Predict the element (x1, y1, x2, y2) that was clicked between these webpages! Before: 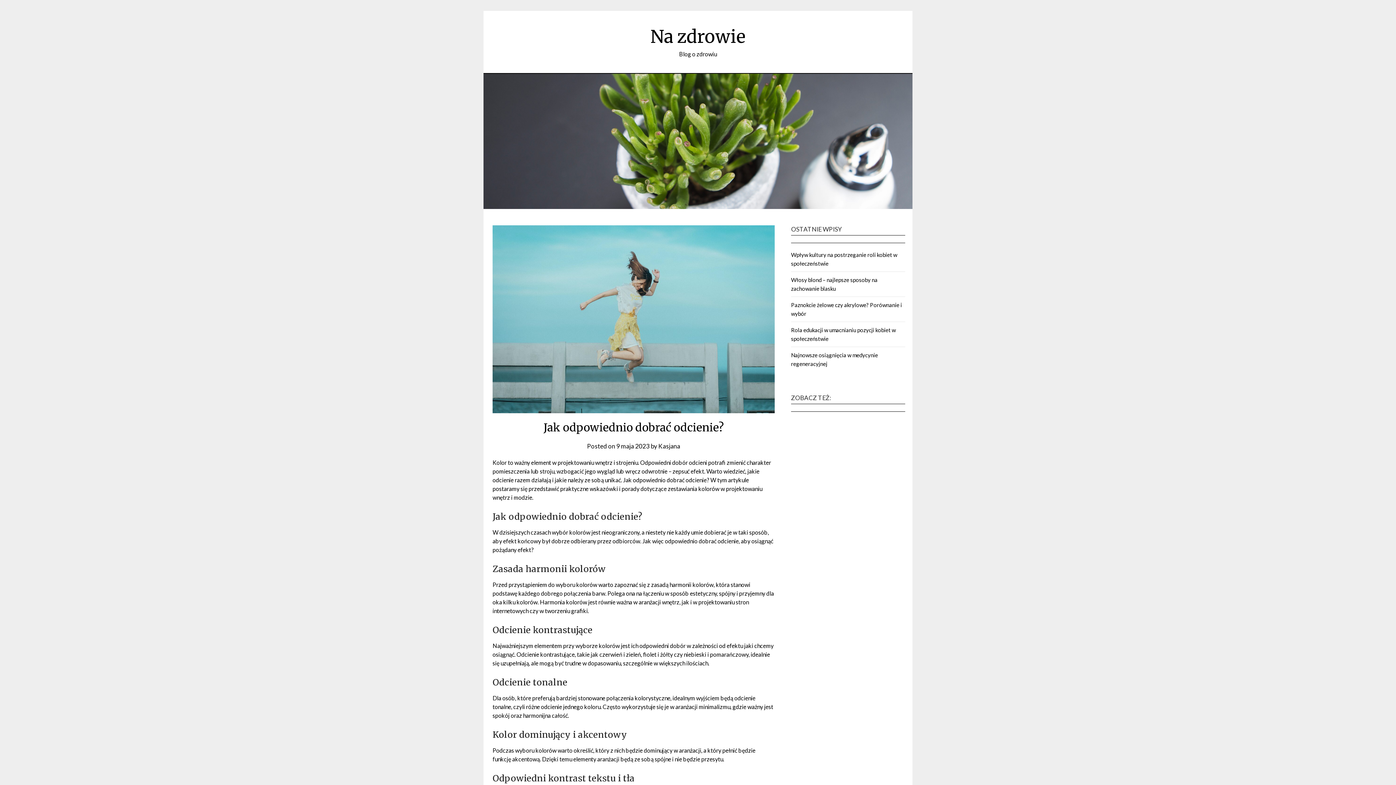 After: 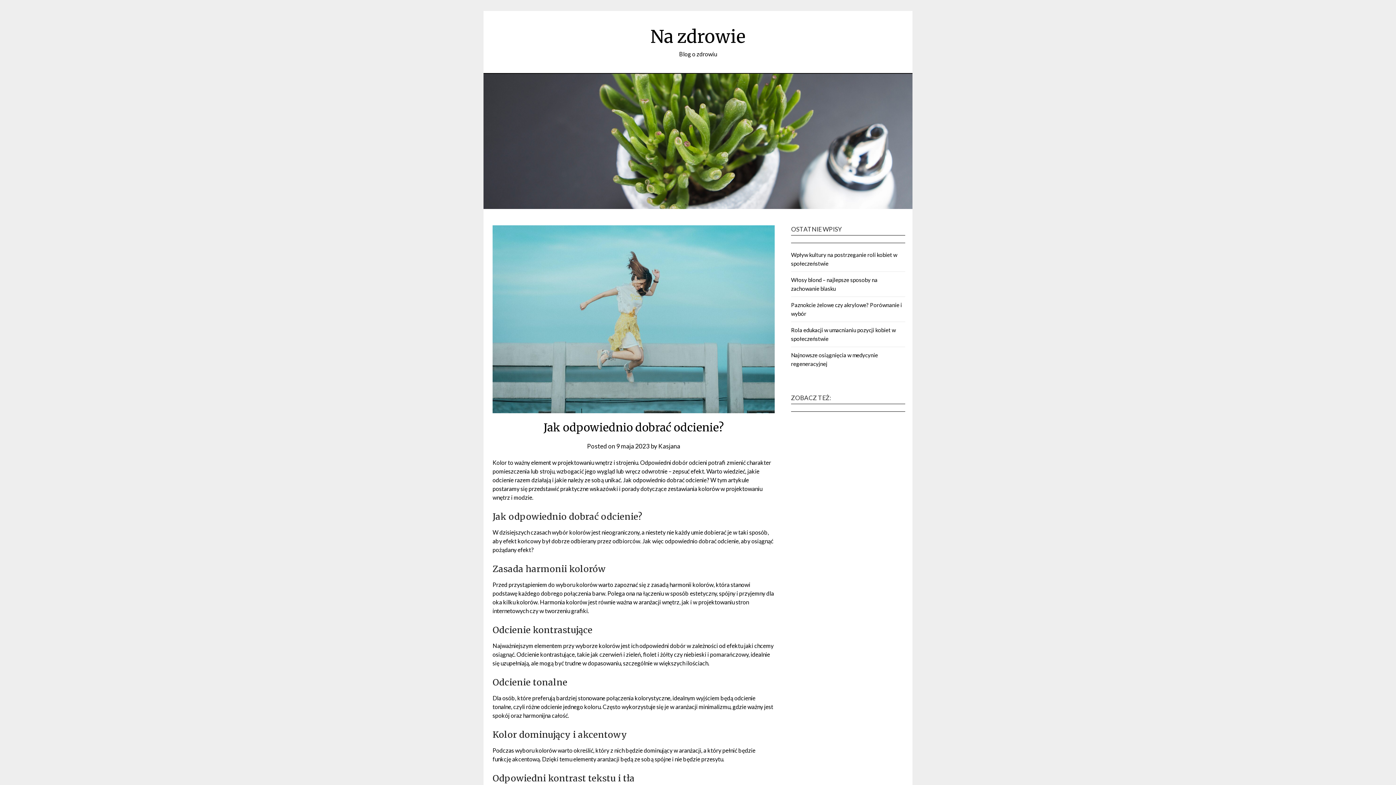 Action: label: 9 maja 2023 bbox: (616, 442, 649, 450)